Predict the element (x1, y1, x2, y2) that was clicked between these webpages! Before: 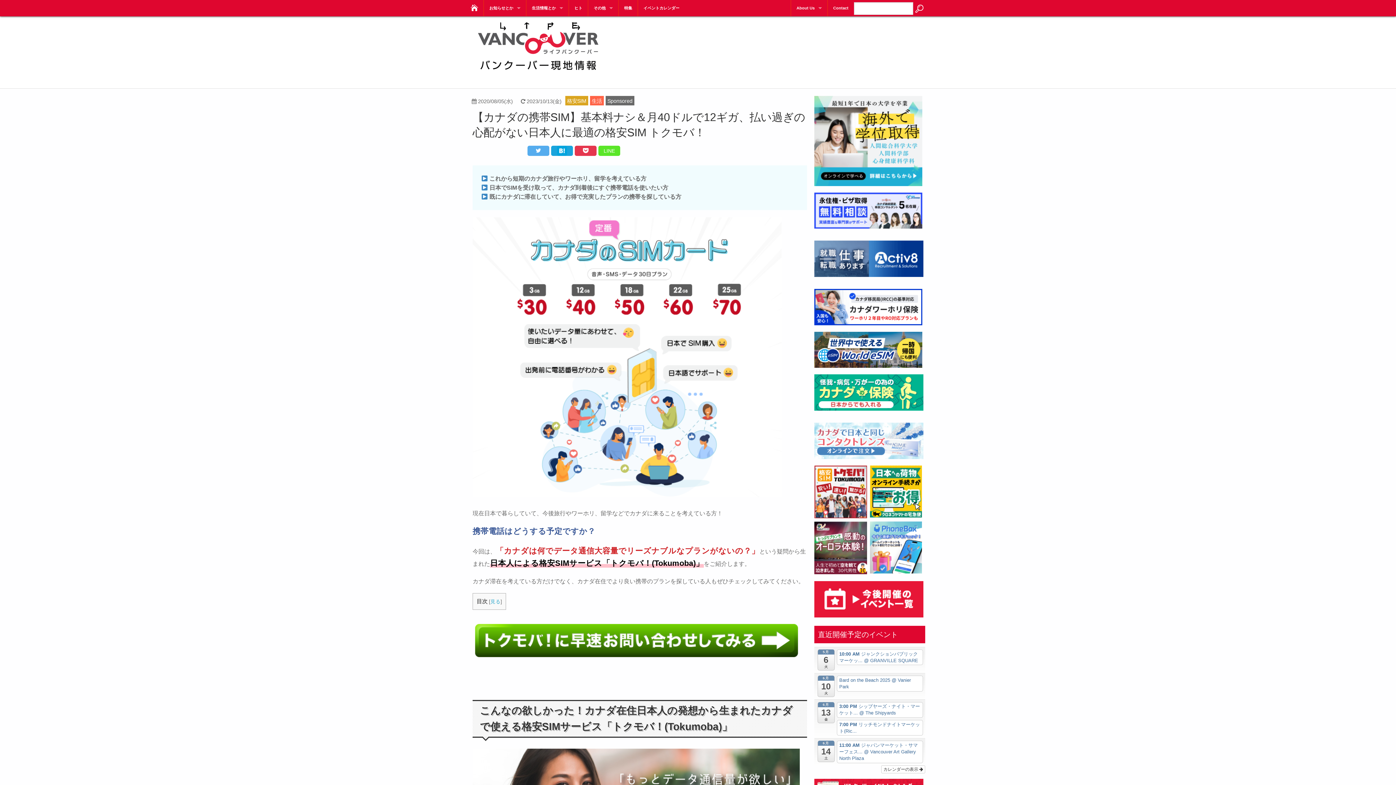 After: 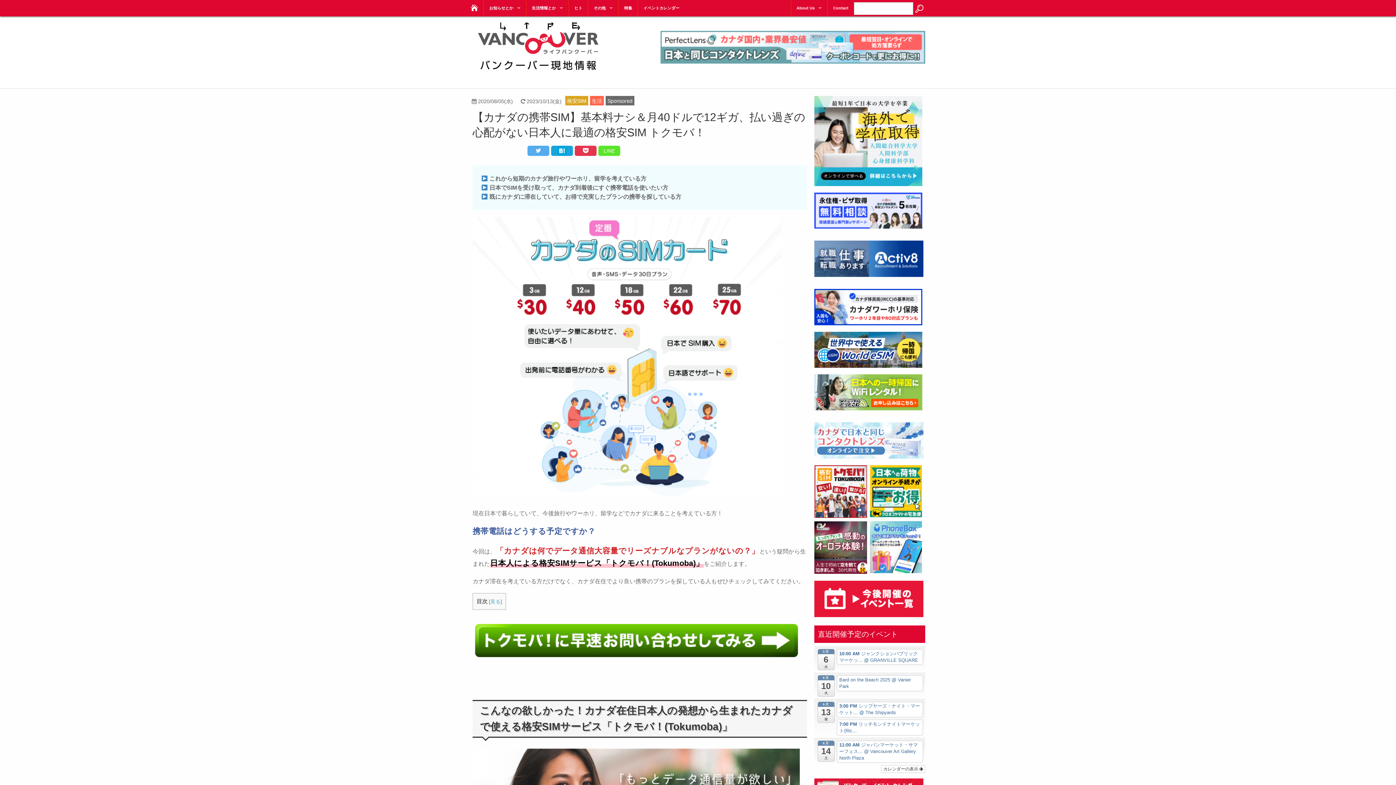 Action: bbox: (814, 513, 867, 519)